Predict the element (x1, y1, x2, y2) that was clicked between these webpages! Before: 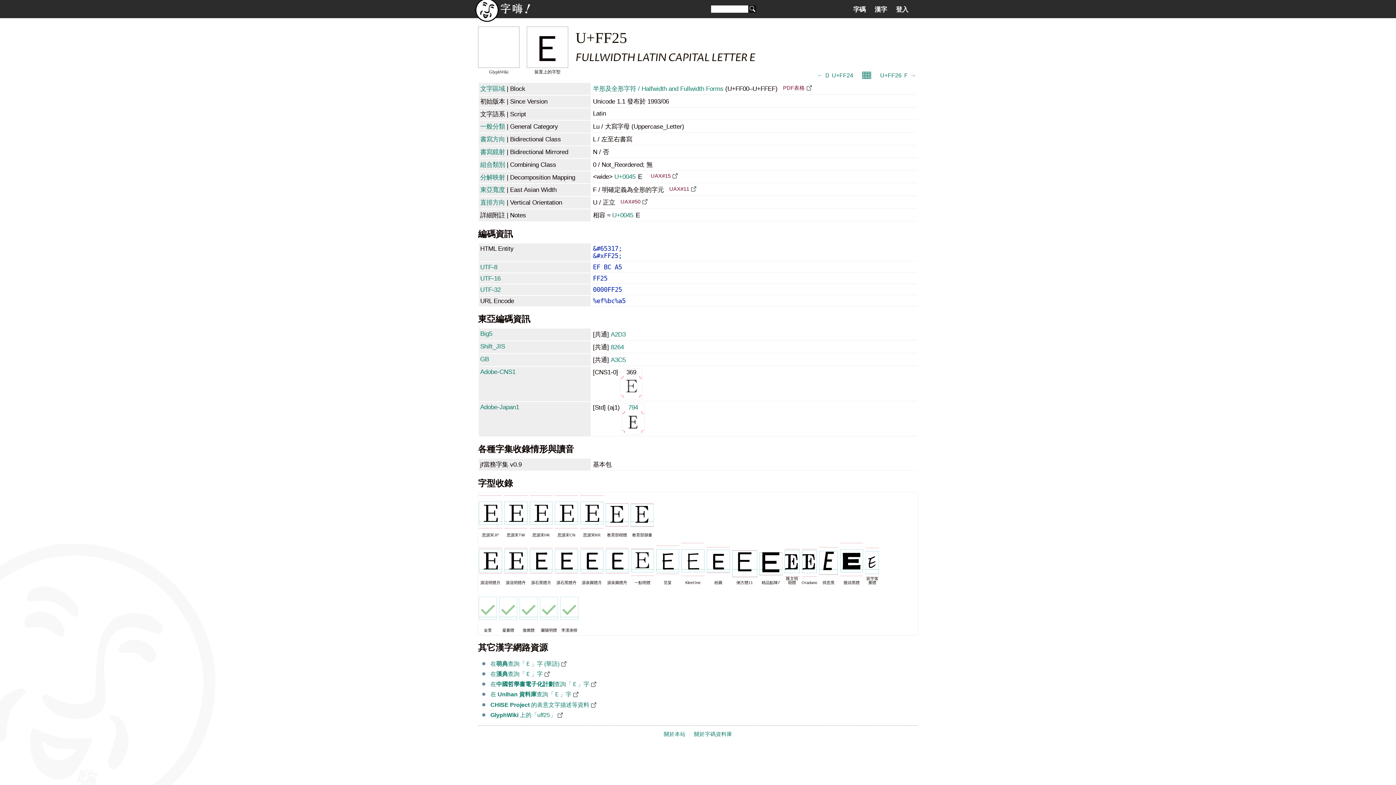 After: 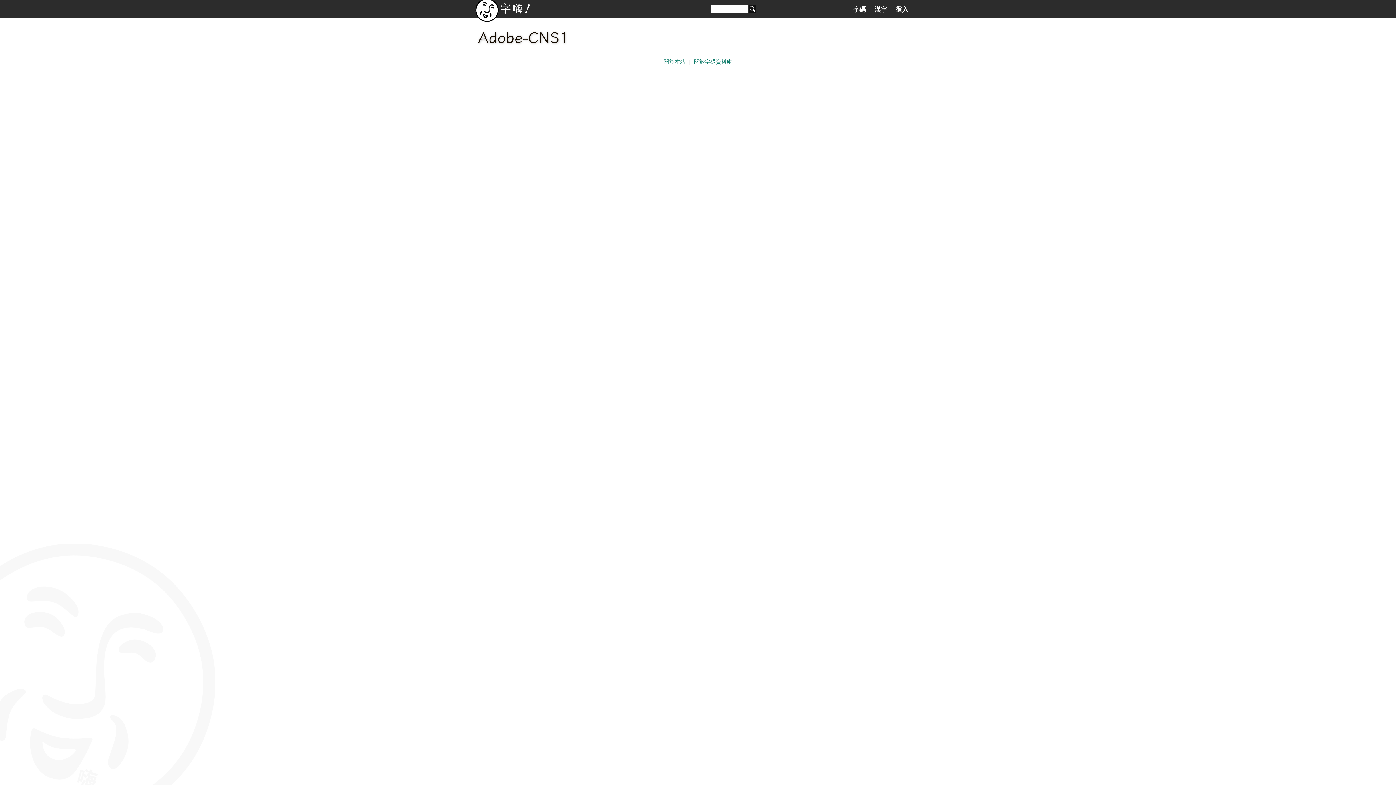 Action: label: Adobe-CNS1 bbox: (480, 368, 515, 375)